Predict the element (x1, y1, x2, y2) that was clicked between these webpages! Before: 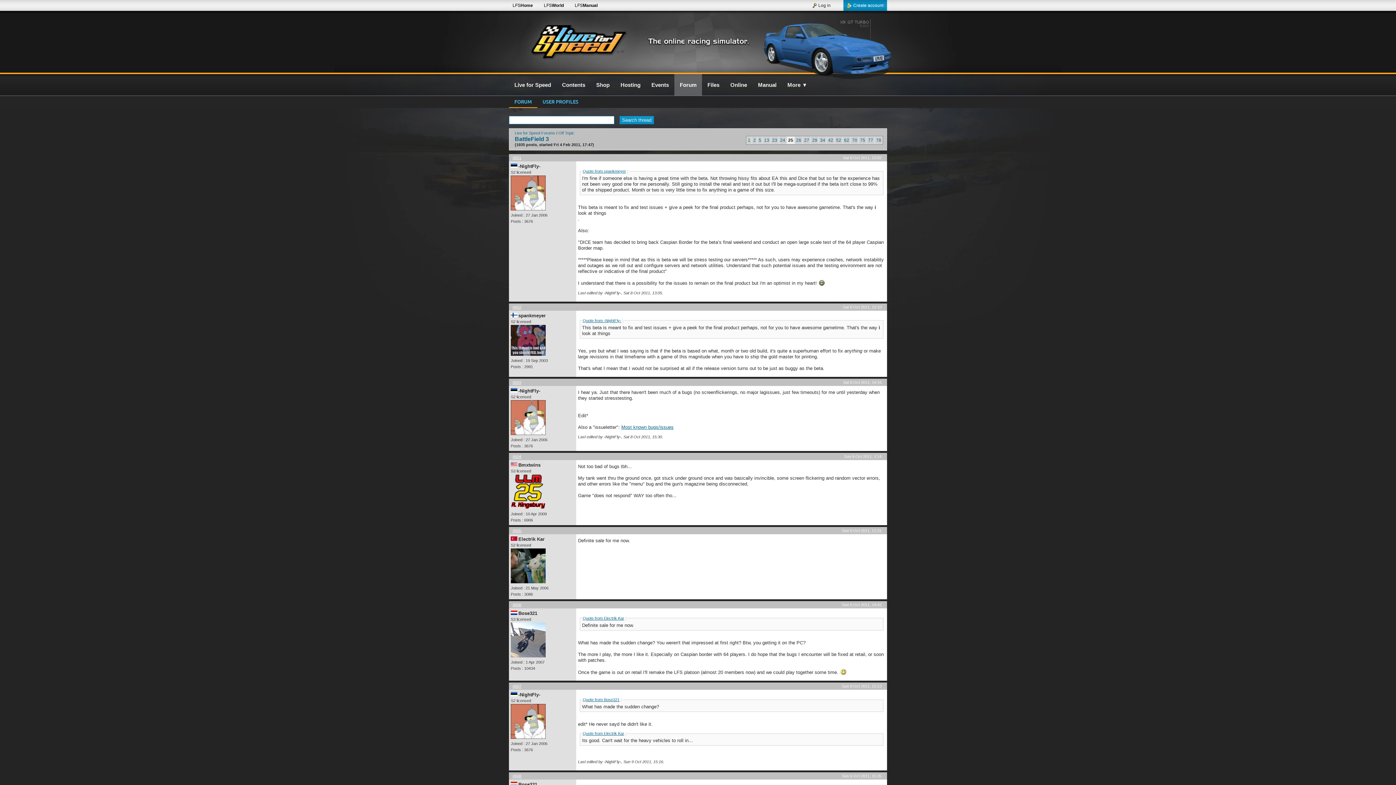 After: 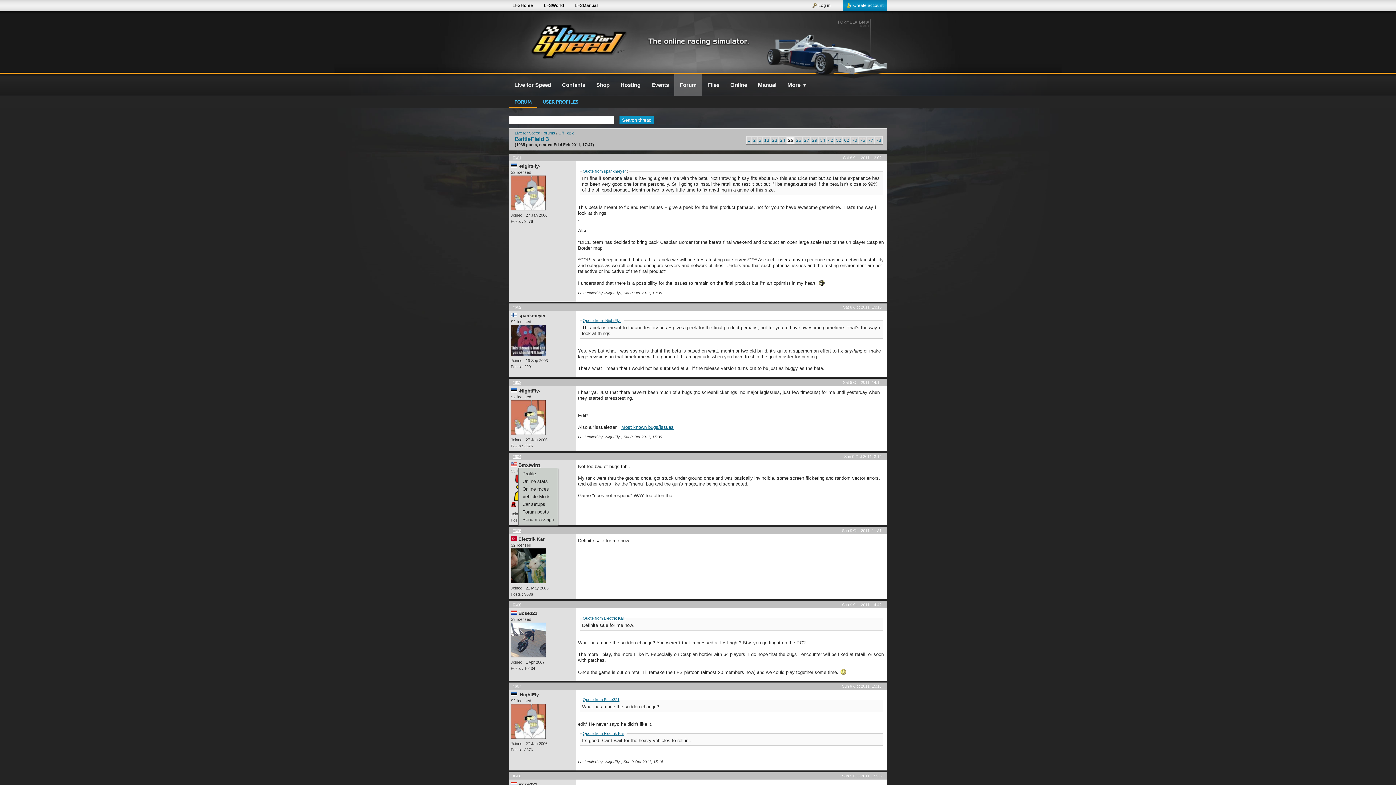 Action: bbox: (518, 462, 540, 467) label: Bmxtwins